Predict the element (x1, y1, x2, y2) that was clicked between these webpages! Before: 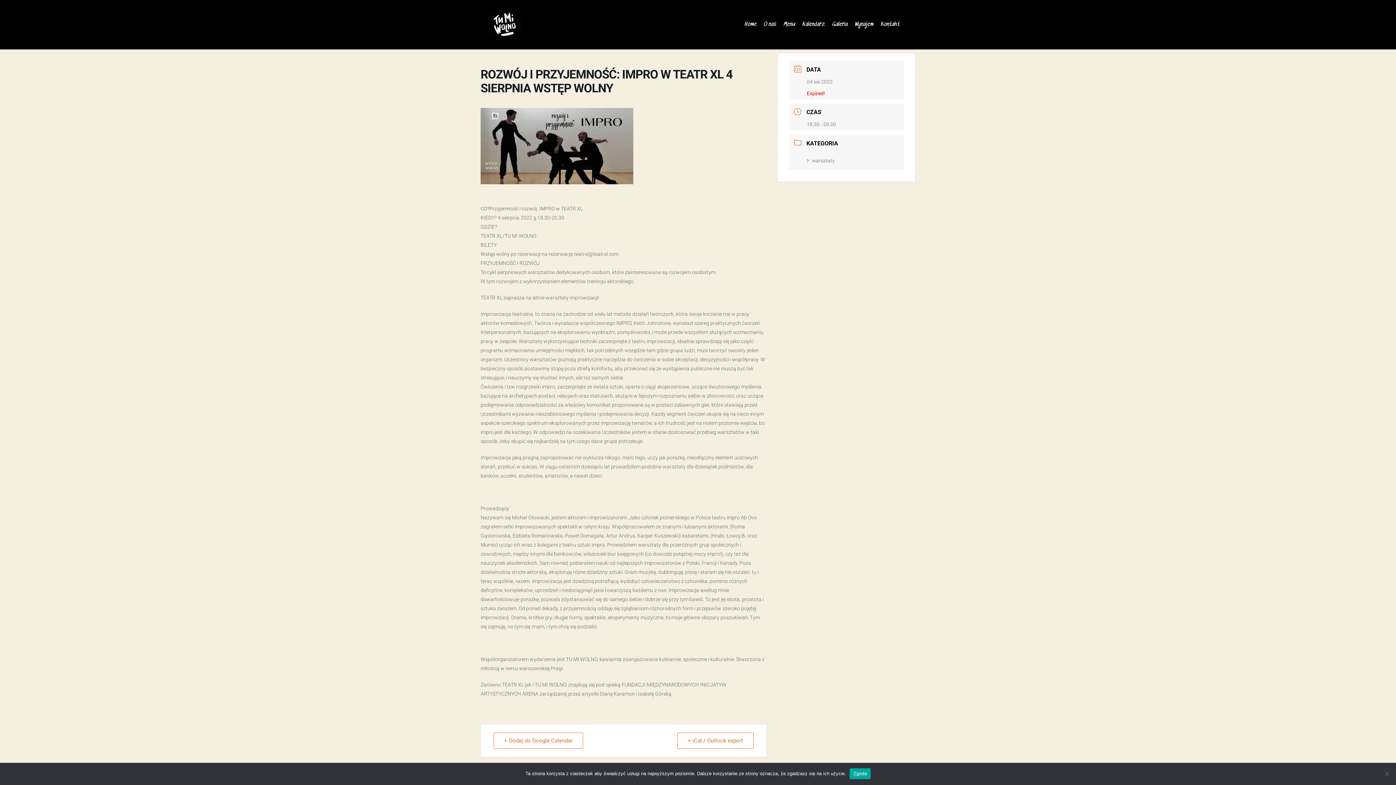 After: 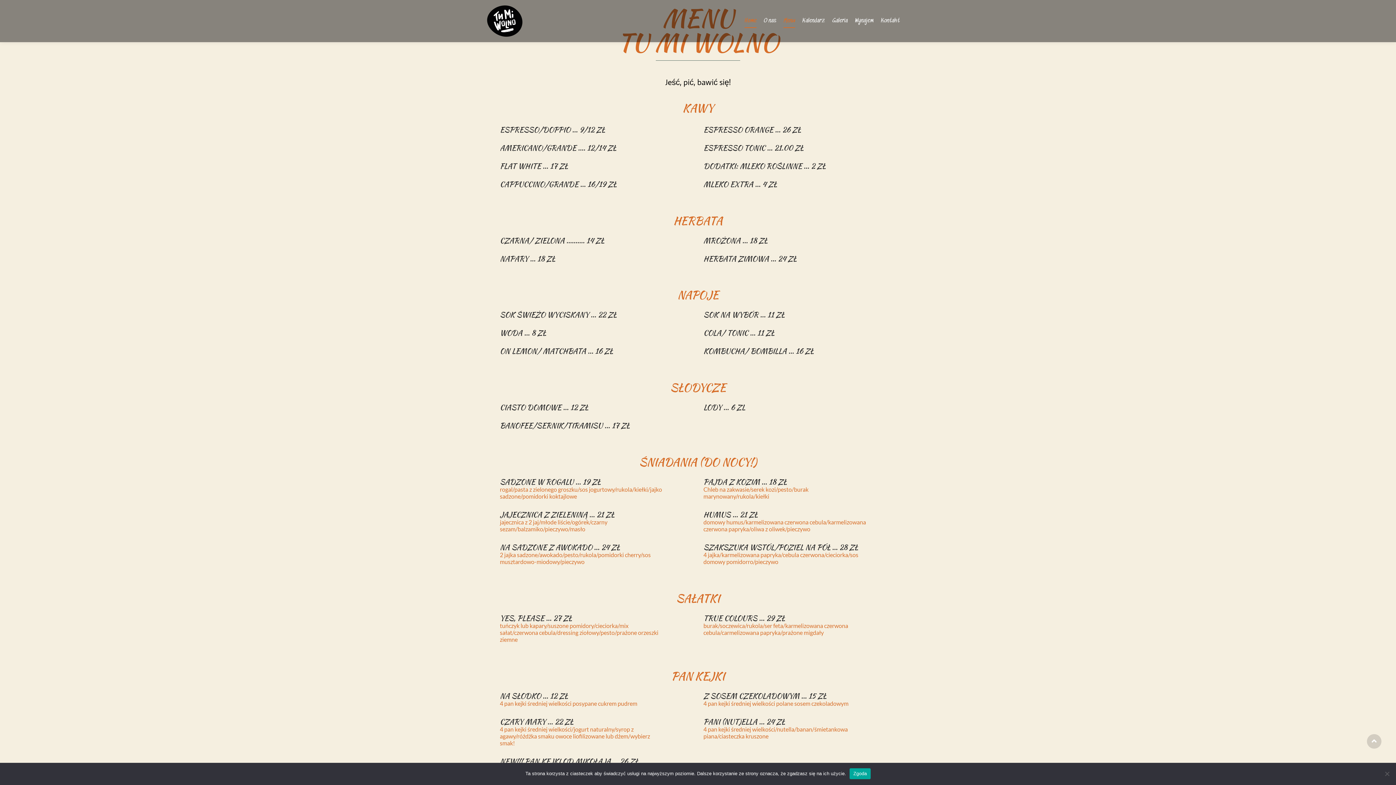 Action: label: Menu bbox: (780, 0, 798, 49)